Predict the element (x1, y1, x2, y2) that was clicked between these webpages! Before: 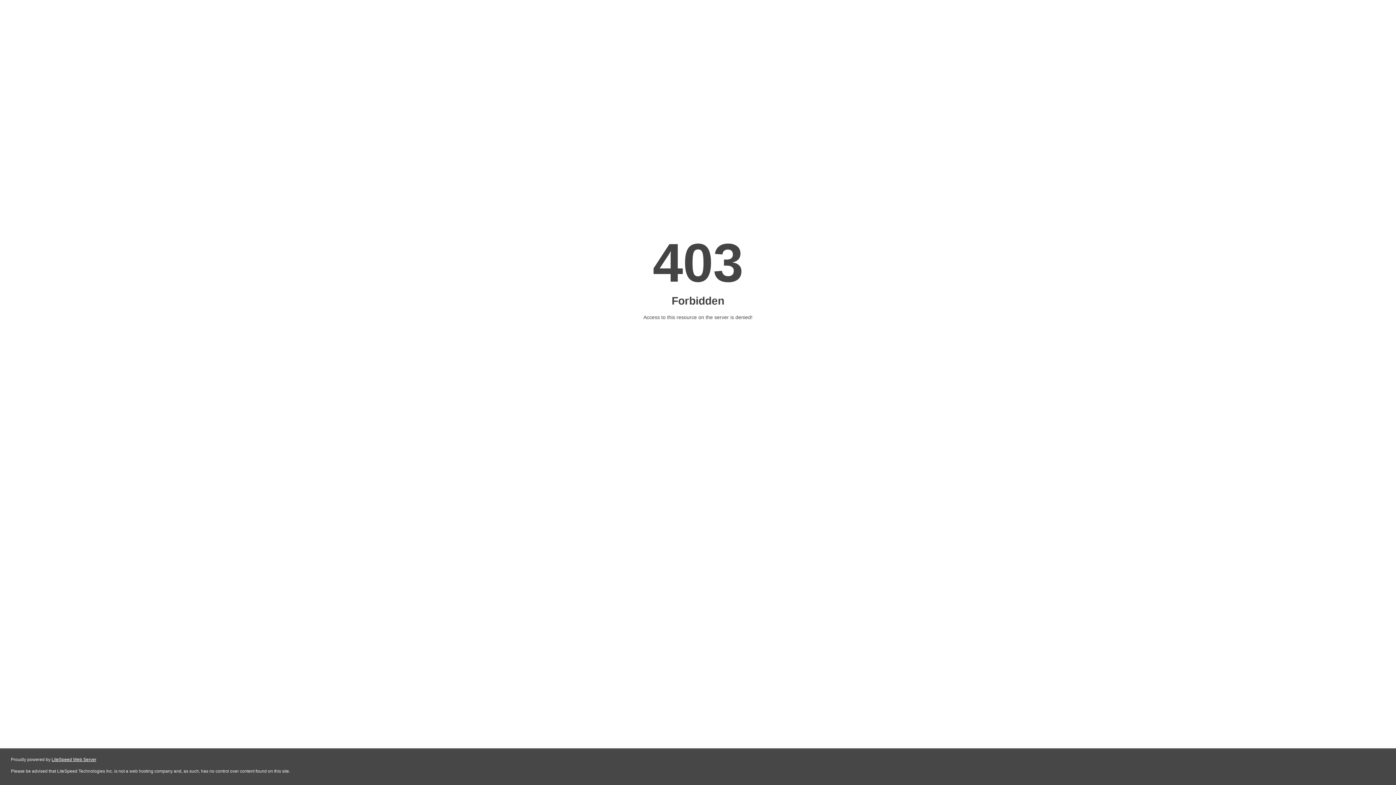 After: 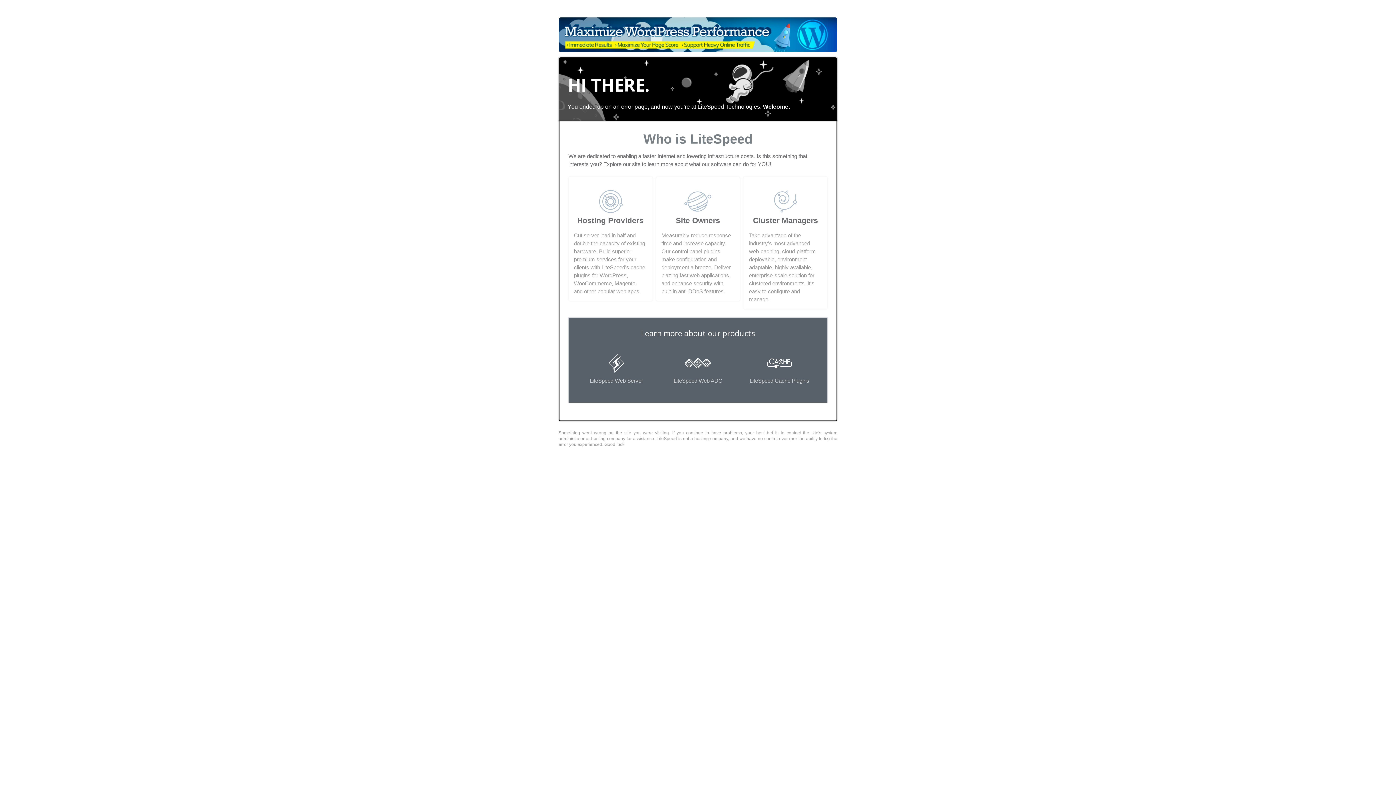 Action: bbox: (51, 757, 96, 762) label: LiteSpeed Web Server